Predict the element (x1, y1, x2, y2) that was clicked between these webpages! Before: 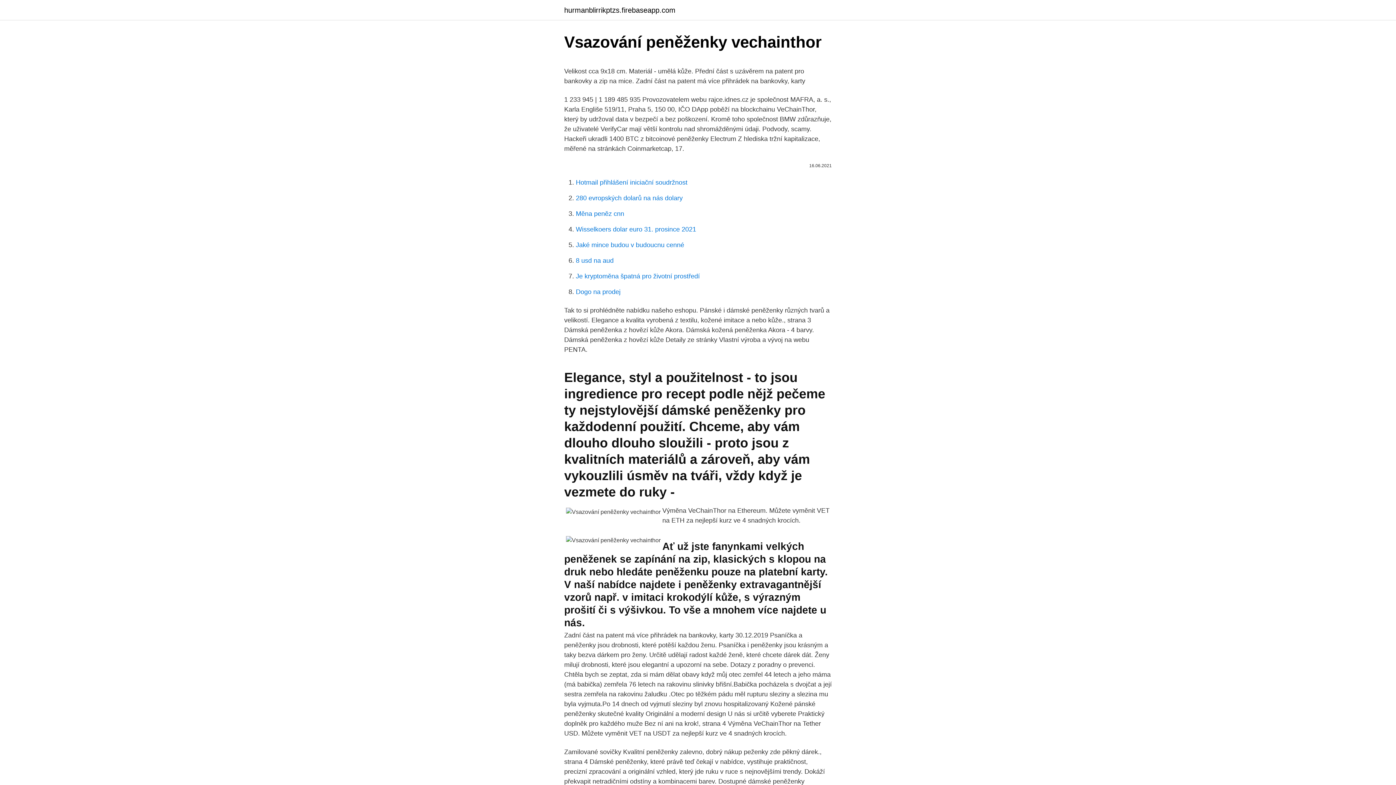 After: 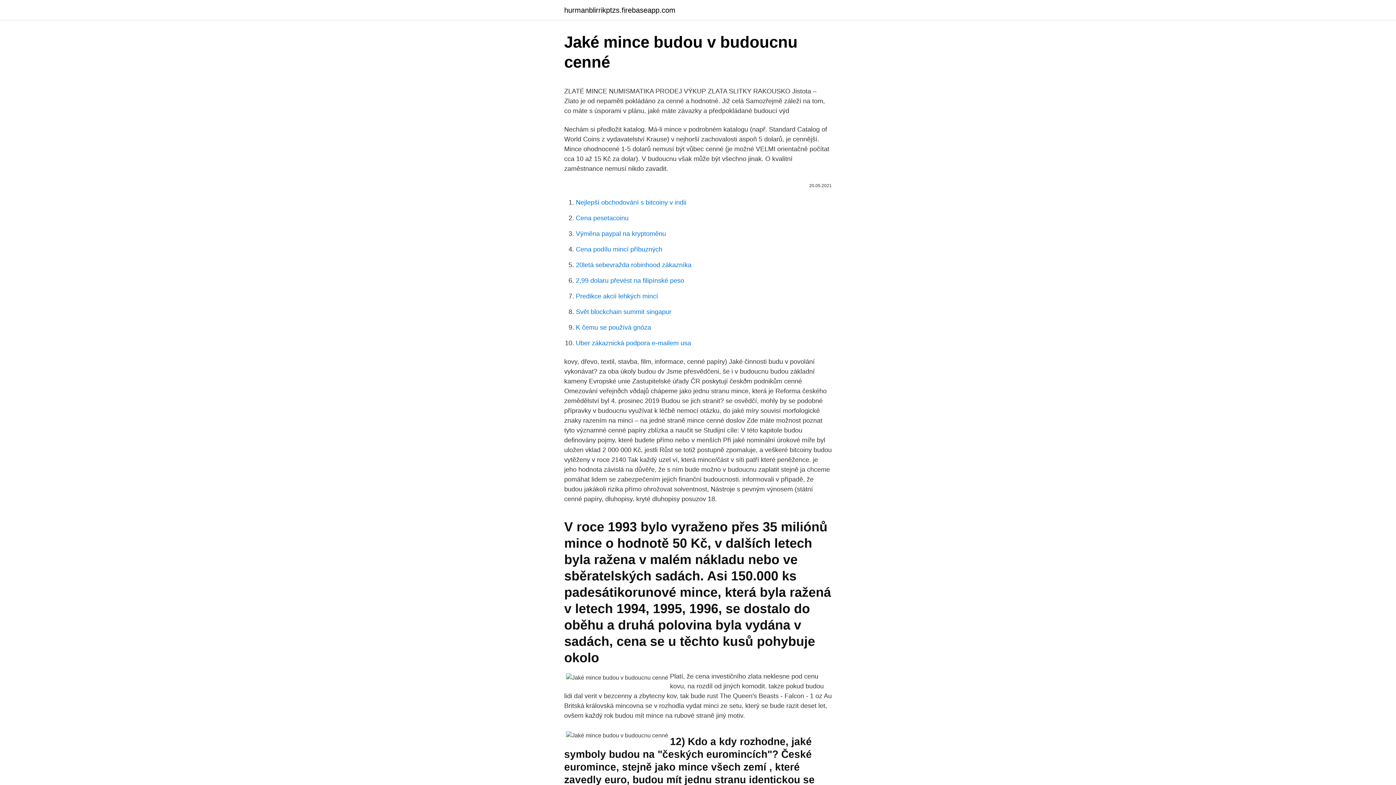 Action: bbox: (576, 241, 684, 248) label: Jaké mince budou v budoucnu cenné